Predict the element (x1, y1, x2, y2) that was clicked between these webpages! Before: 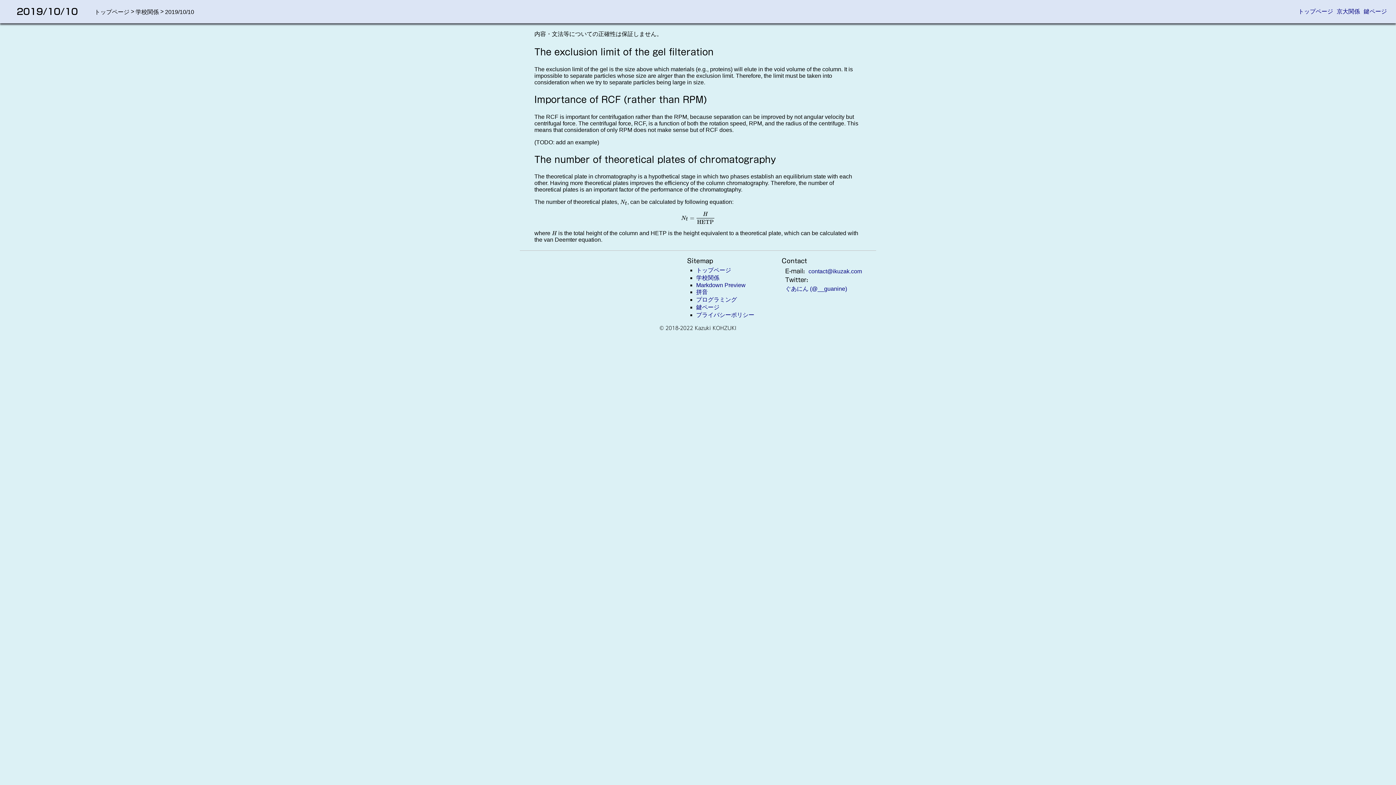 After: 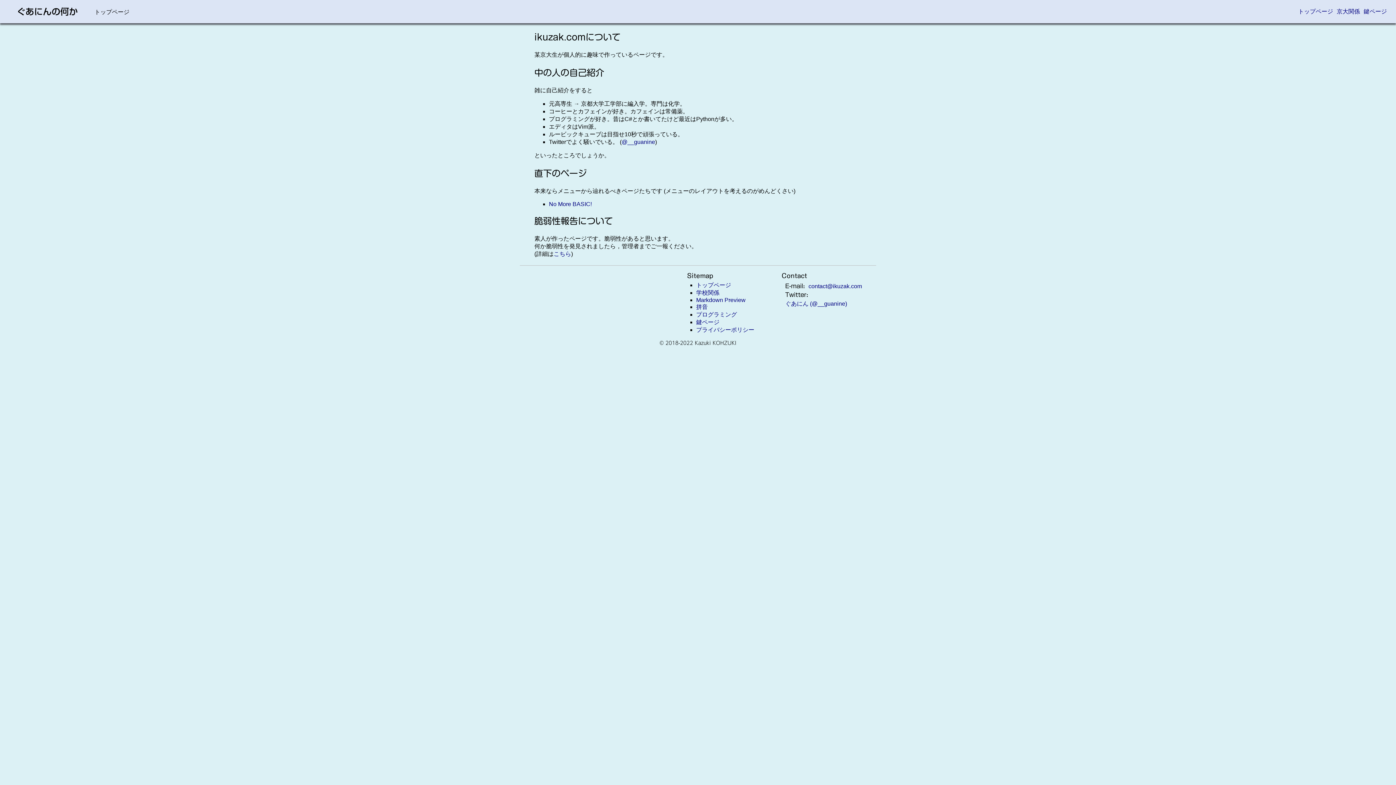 Action: bbox: (696, 267, 731, 273) label: トップページ